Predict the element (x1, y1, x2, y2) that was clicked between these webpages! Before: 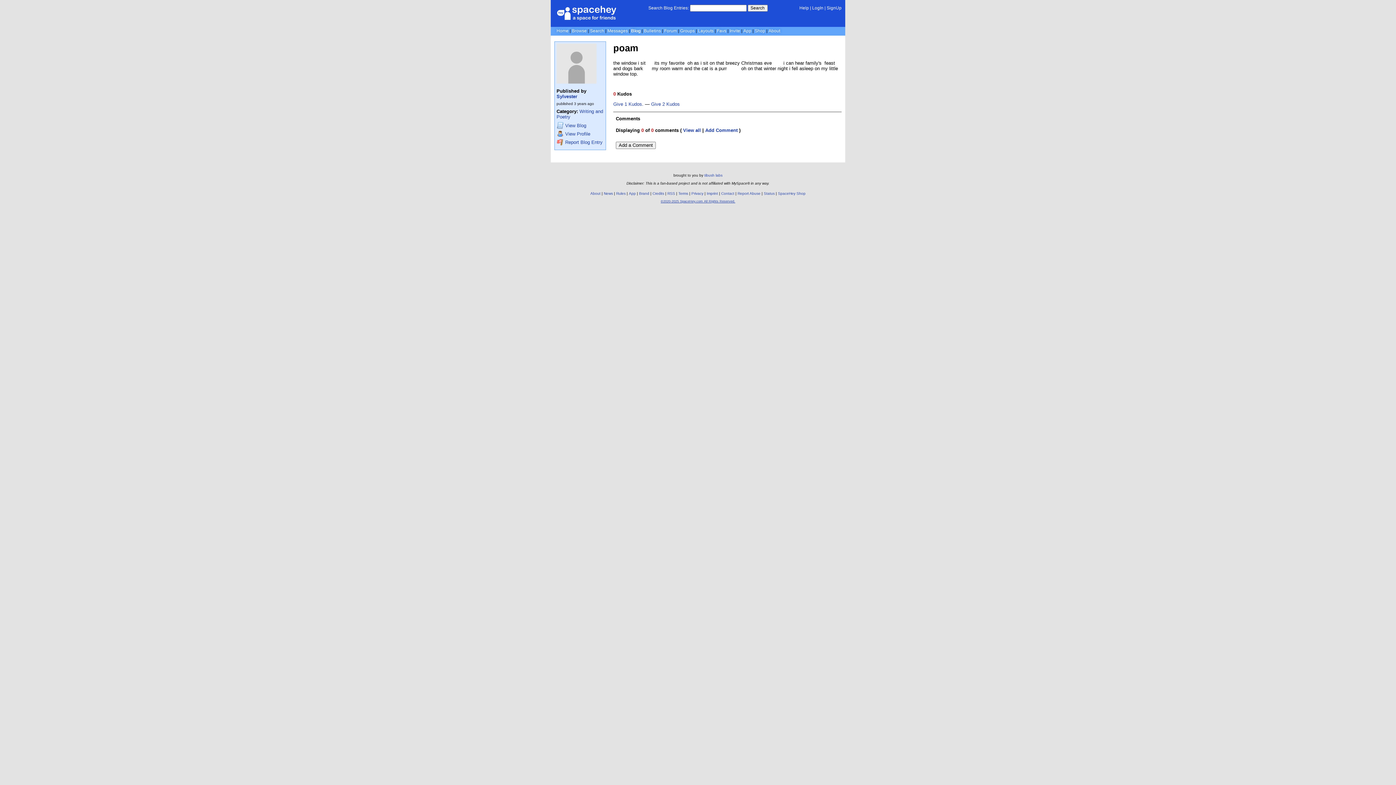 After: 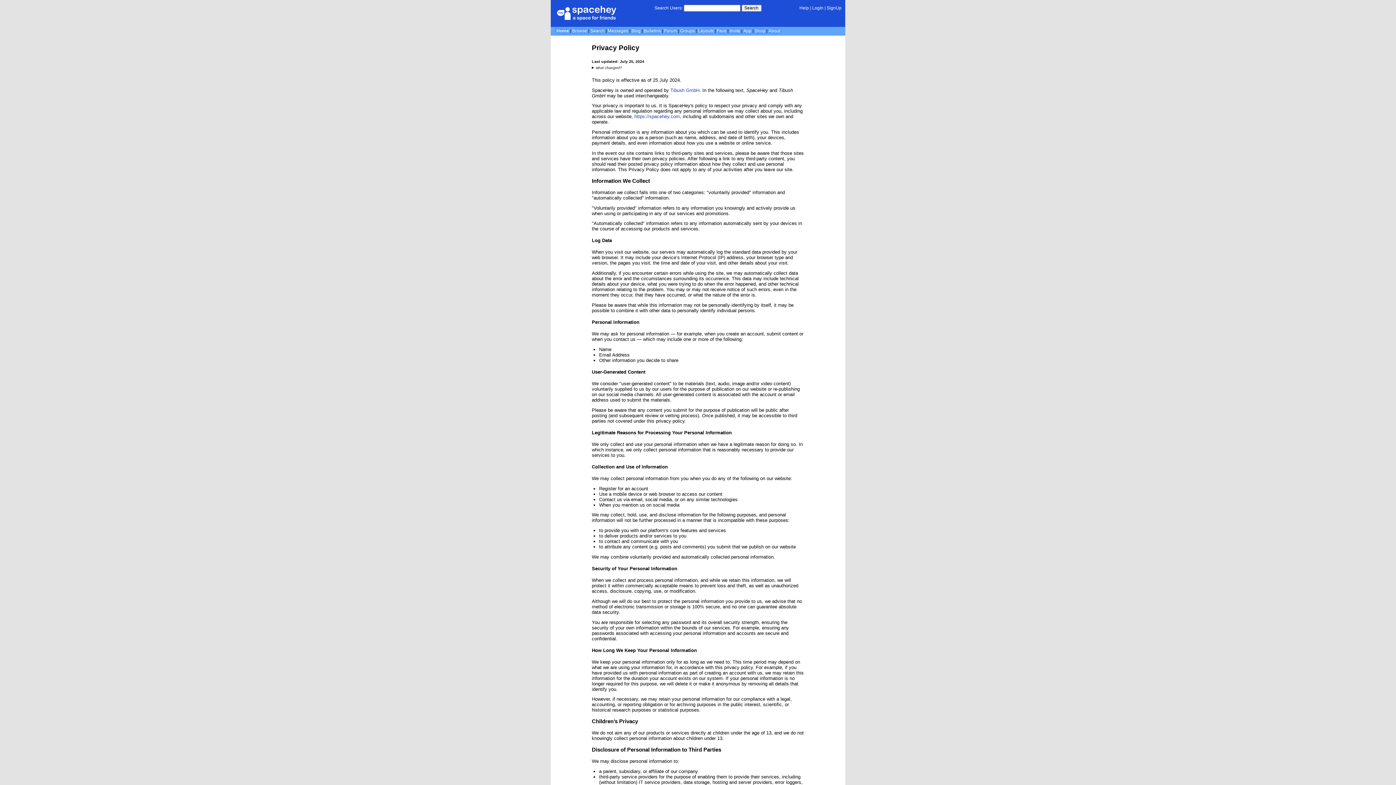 Action: bbox: (691, 191, 703, 195) label: Privacy